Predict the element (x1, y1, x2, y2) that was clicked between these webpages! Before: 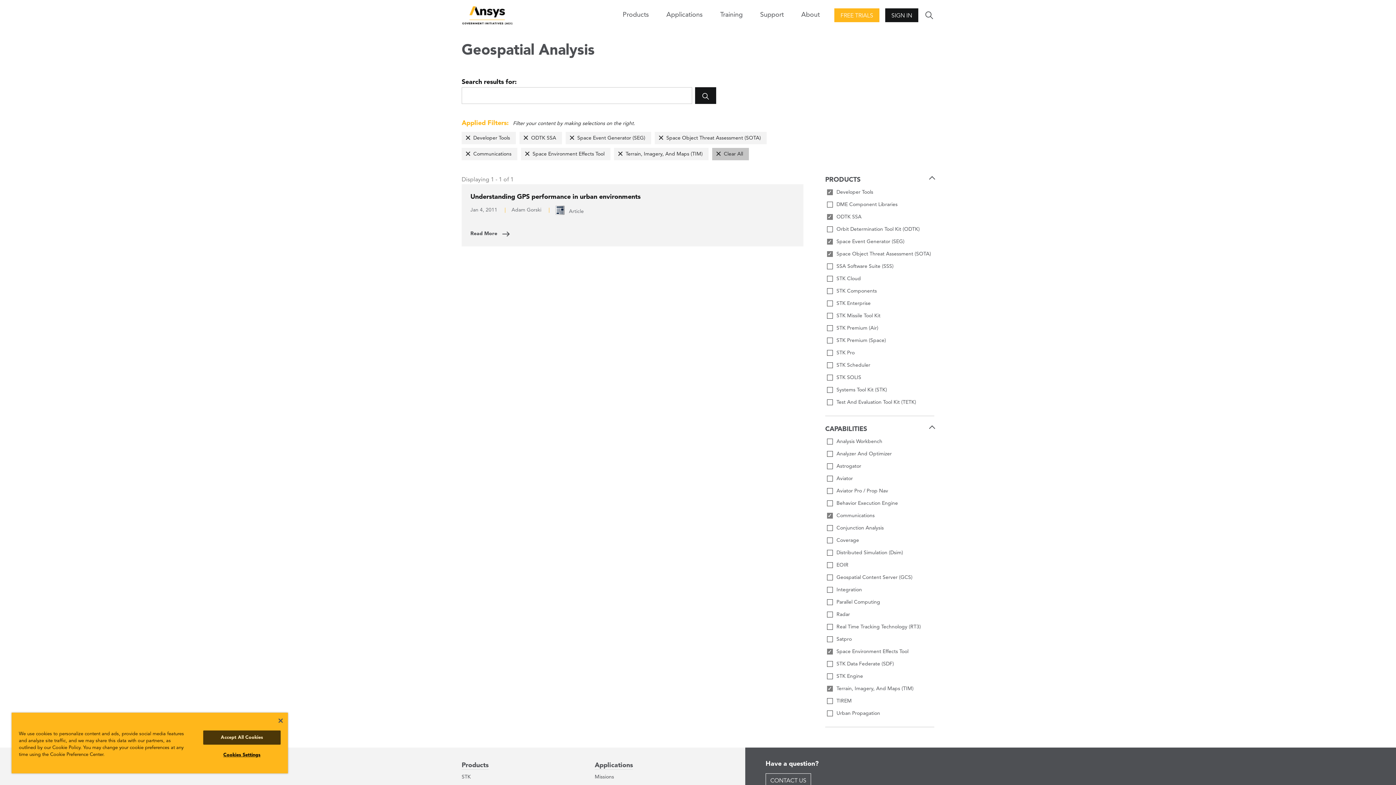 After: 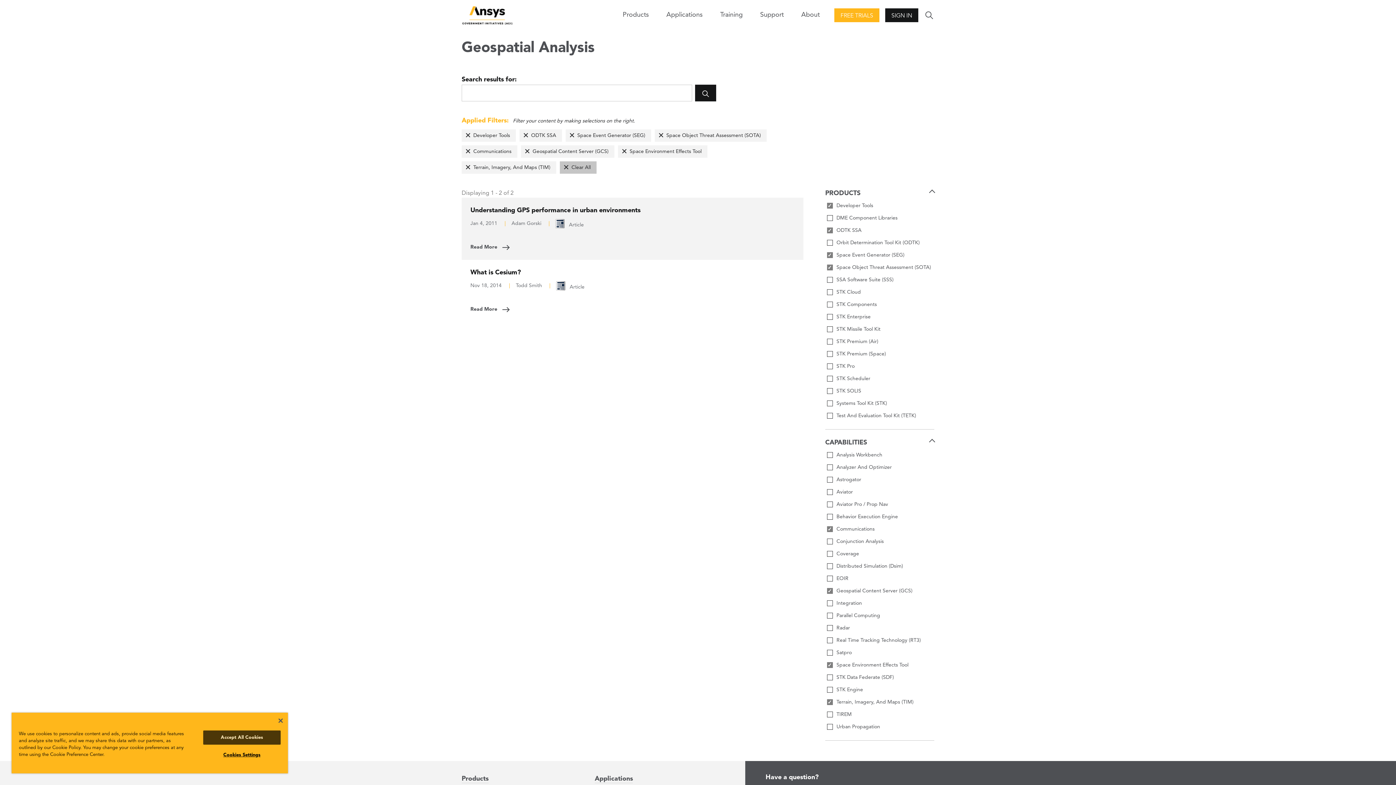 Action: bbox: (825, 573, 934, 582) label: Geospatial Content Server (GCS)